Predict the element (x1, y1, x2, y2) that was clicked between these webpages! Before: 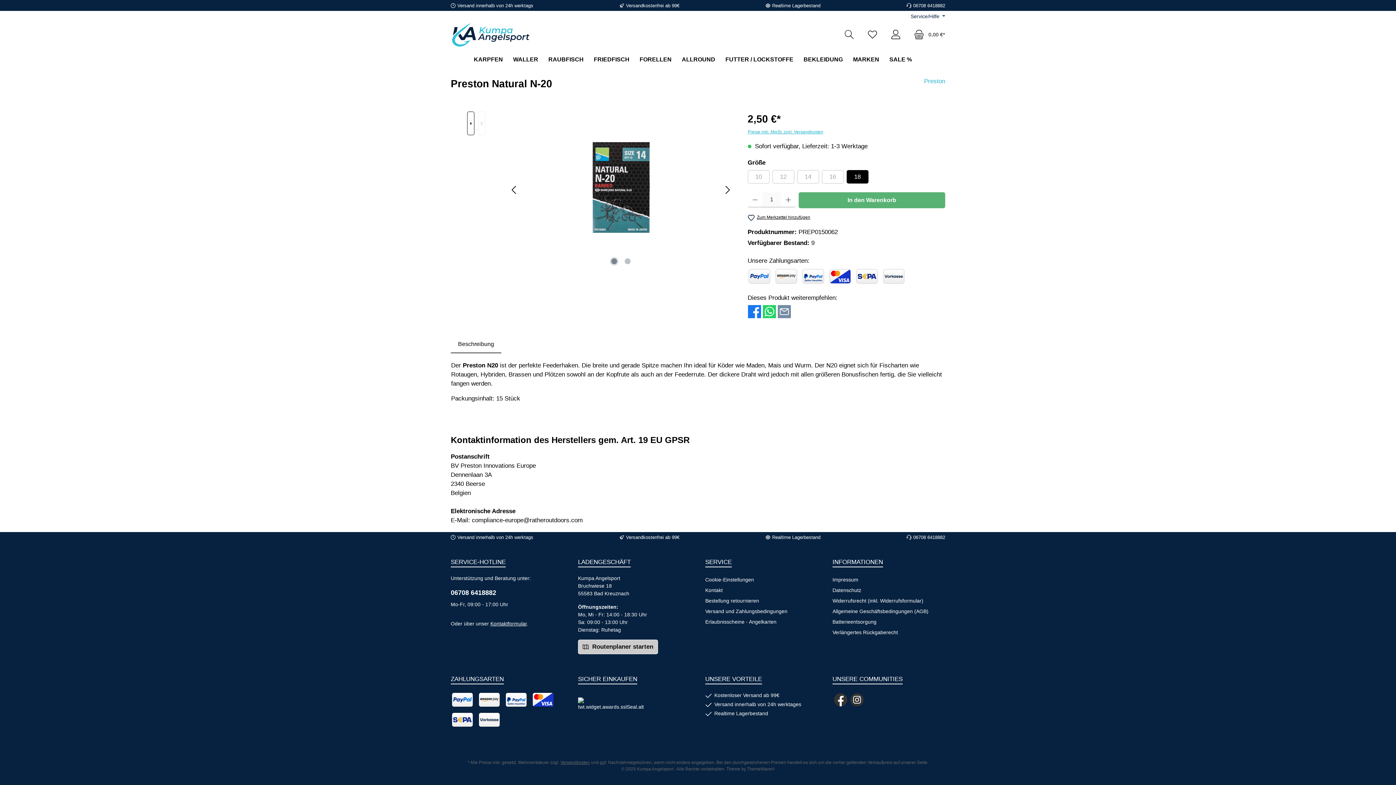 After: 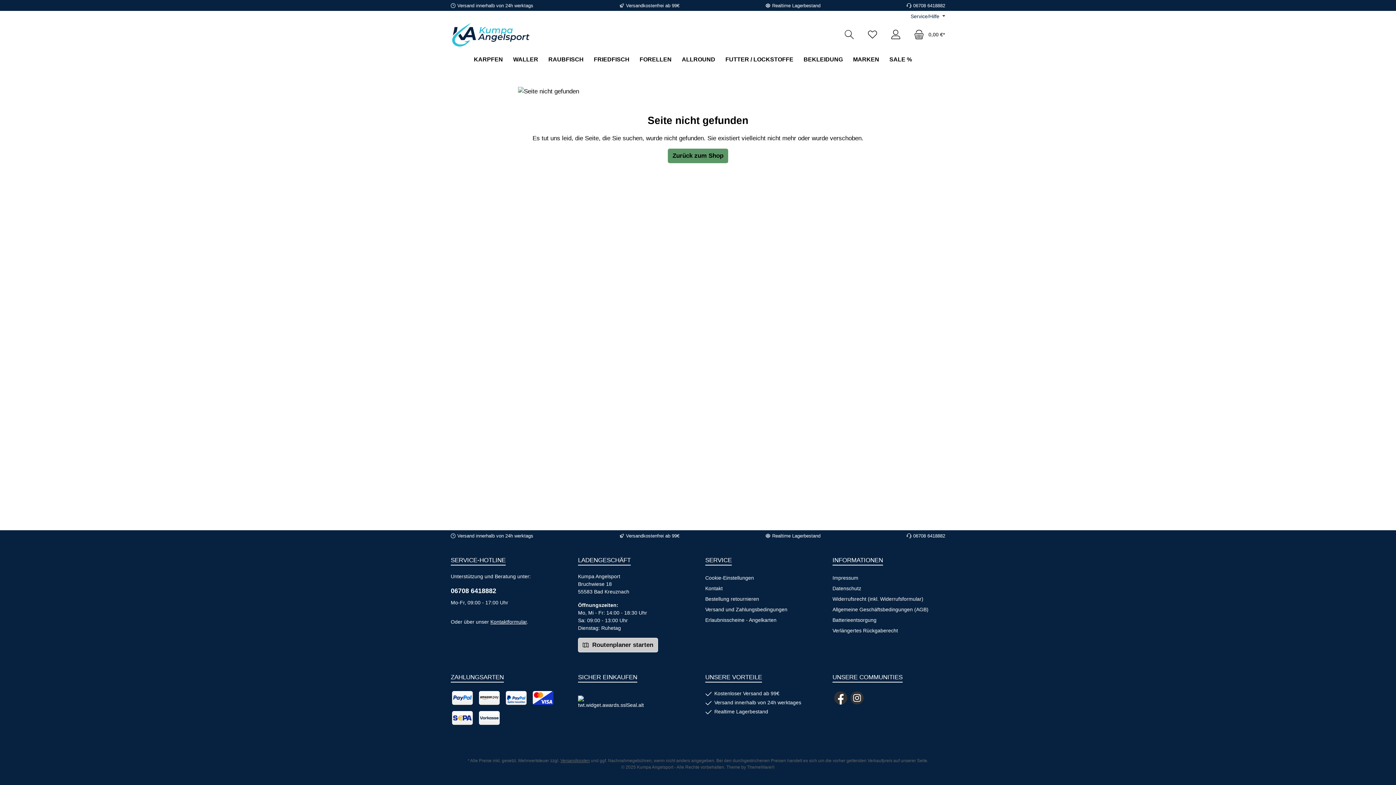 Action: label: Kredit- oder Debitkarte bbox: (531, 691, 554, 708)